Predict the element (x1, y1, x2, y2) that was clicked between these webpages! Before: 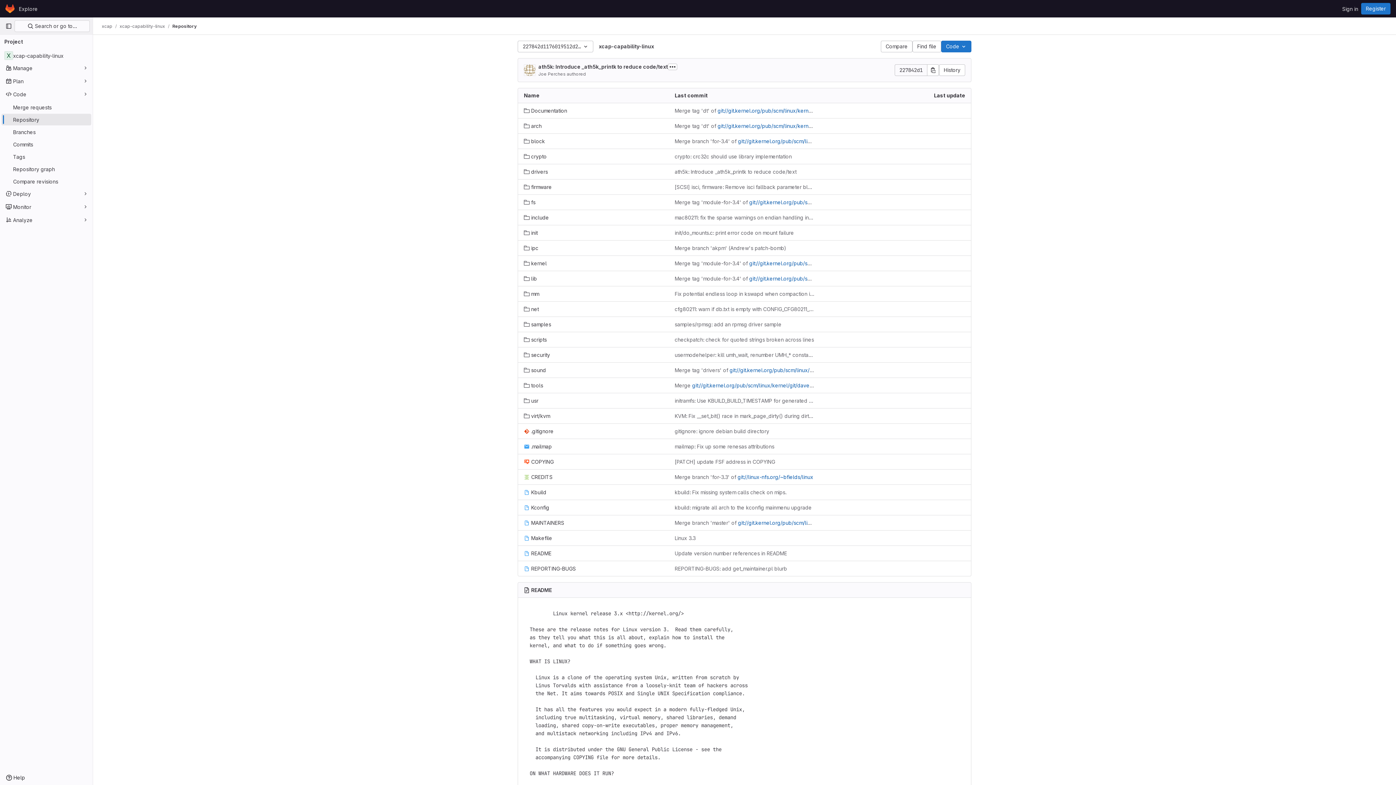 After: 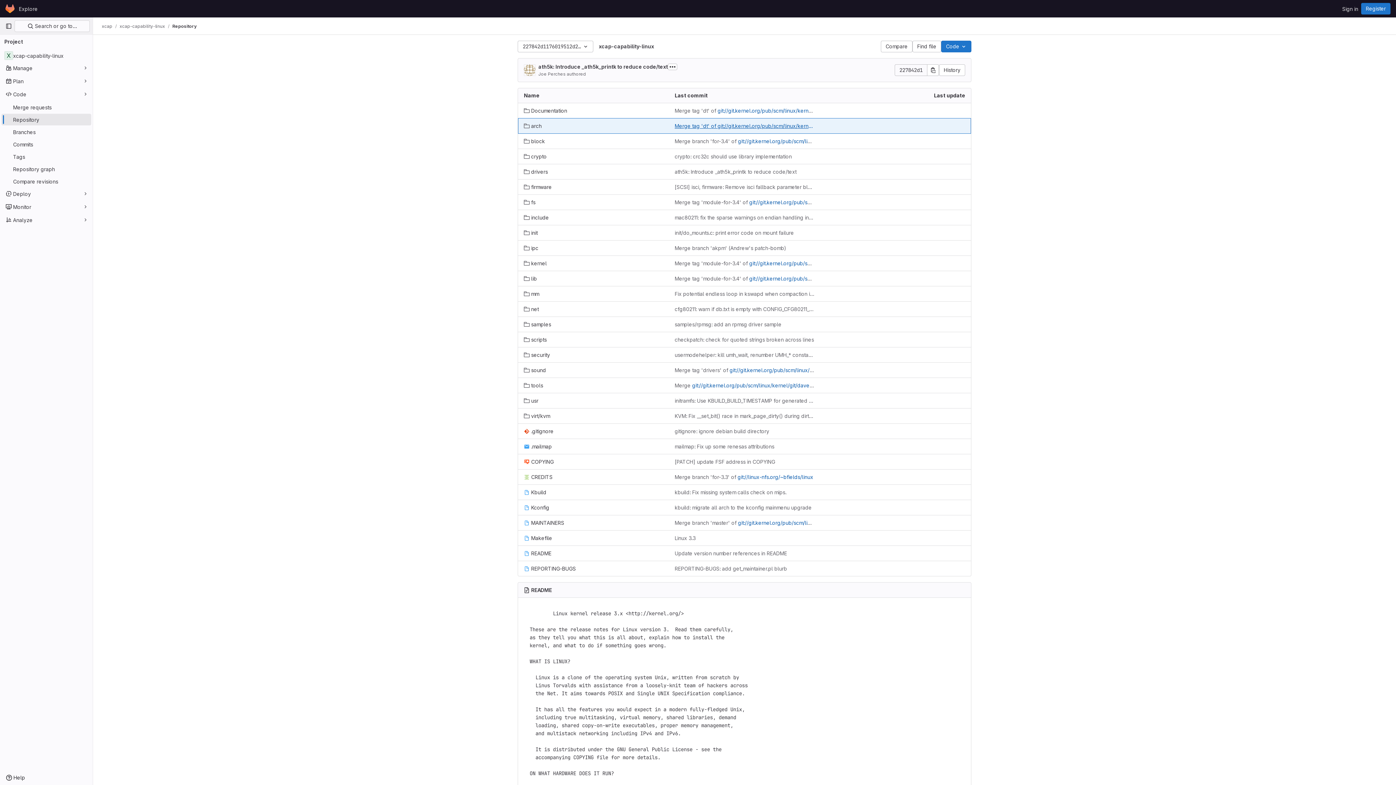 Action: bbox: (674, 122, 814, 129) label: Merge tag 'dt' of git://git.kernel.org/pub/scm/linux/kernel/git/arm/arm-soc